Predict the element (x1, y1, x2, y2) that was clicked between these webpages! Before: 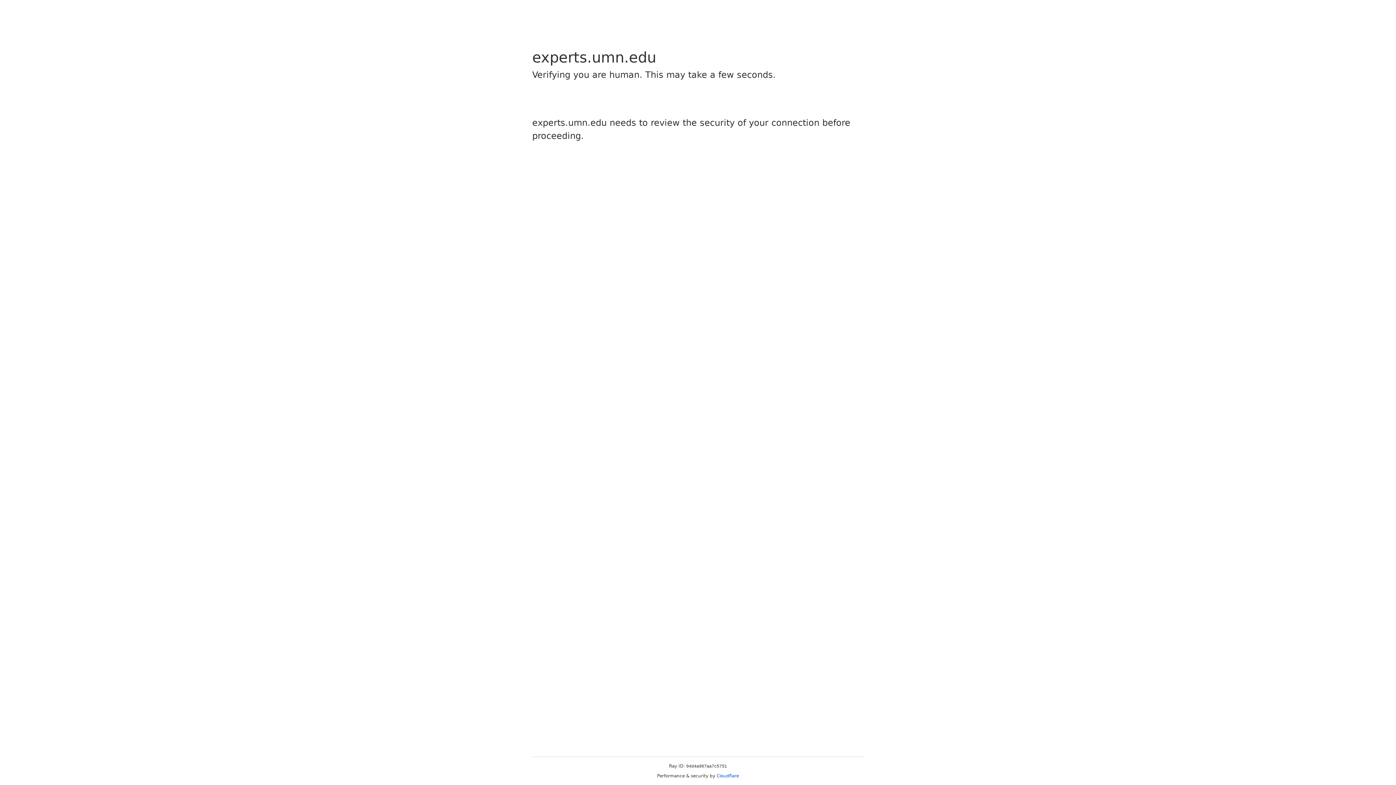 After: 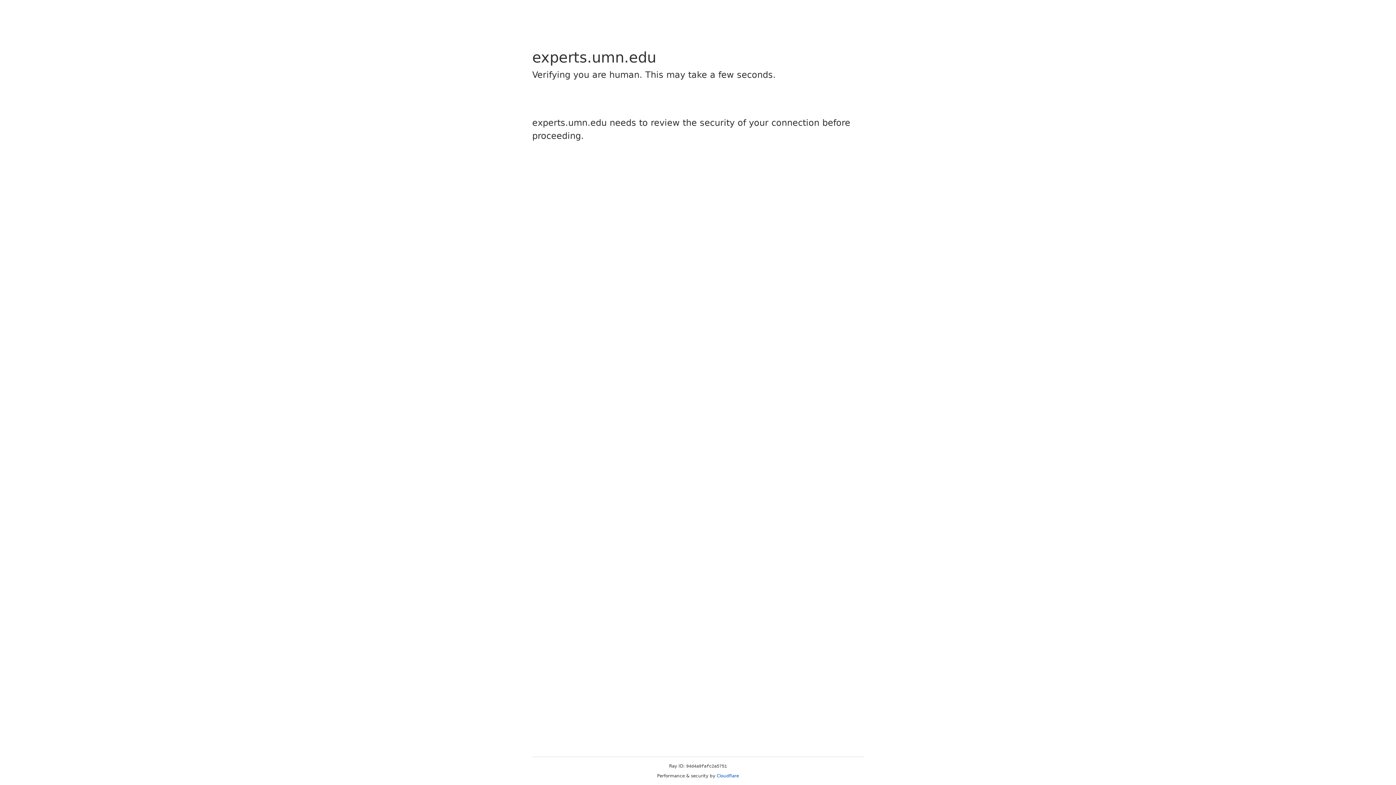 Action: bbox: (716, 773, 739, 778) label: Cloudflare